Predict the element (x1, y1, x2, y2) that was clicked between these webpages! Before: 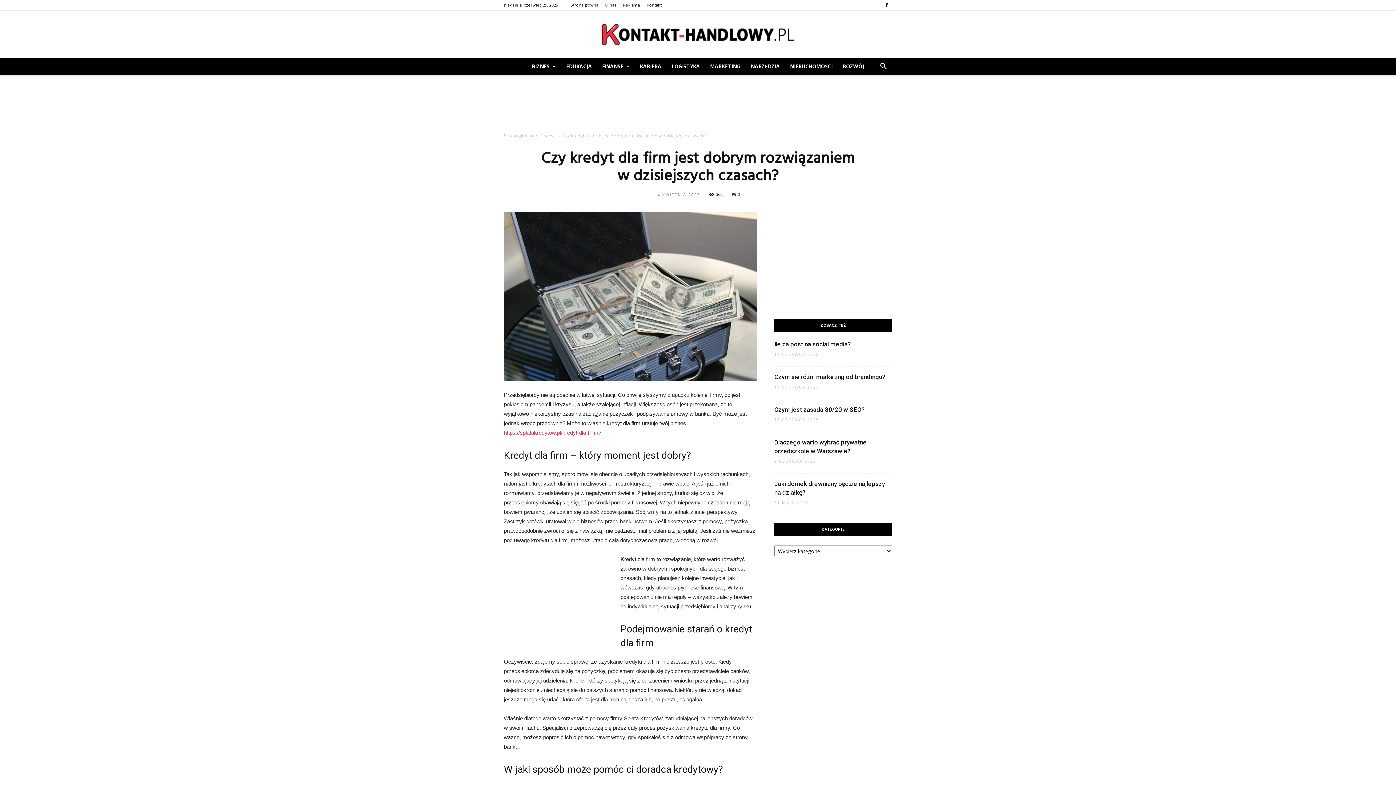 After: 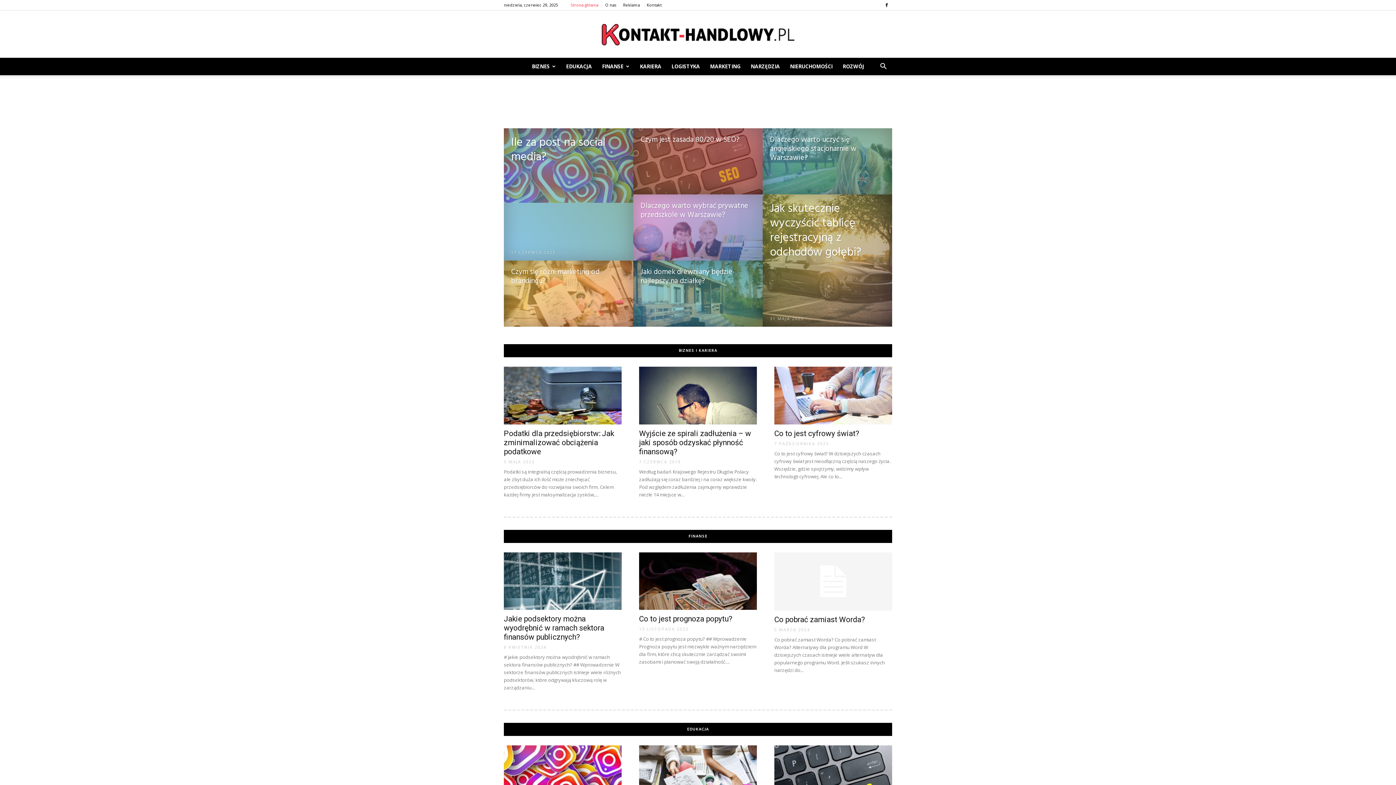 Action: bbox: (0, 23, 1396, 45) label: kontakt-handlowy.pl